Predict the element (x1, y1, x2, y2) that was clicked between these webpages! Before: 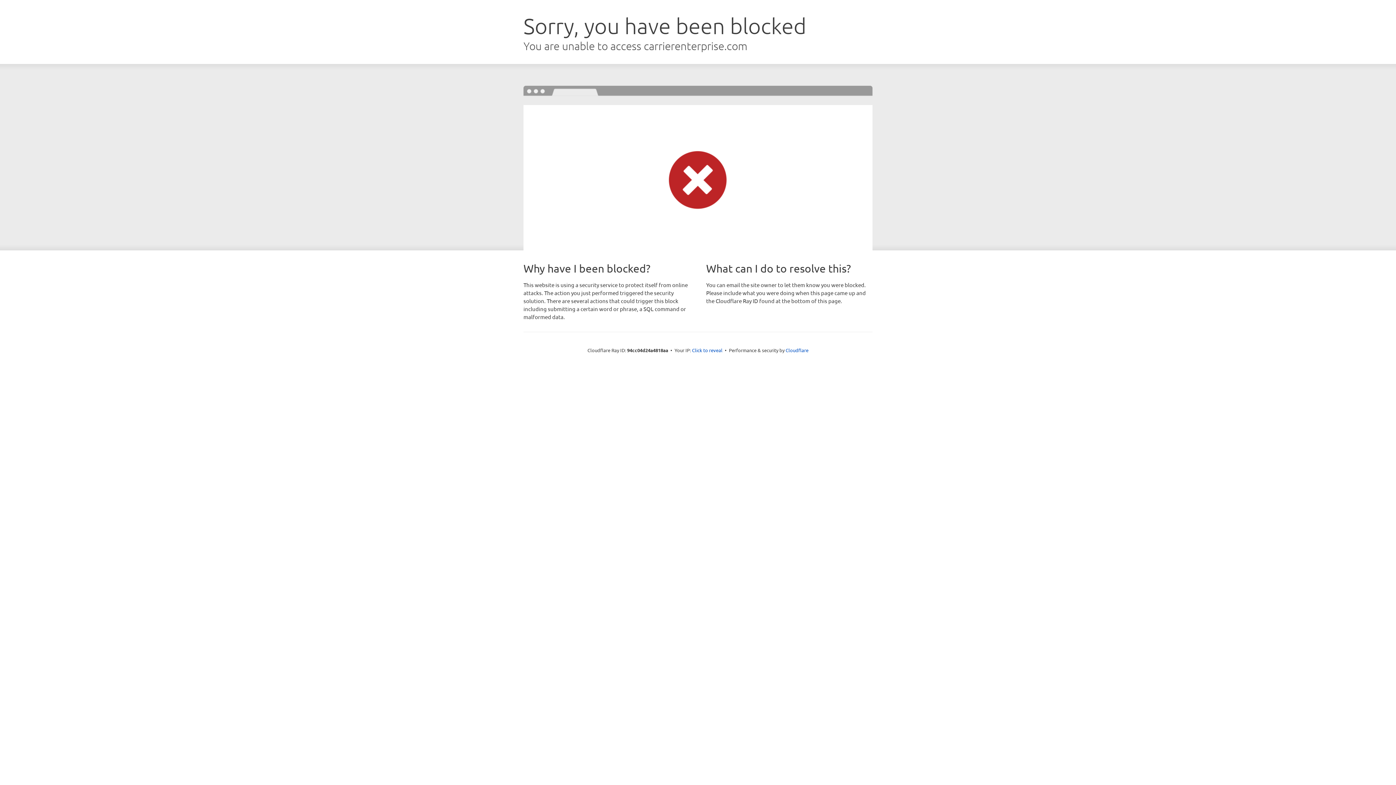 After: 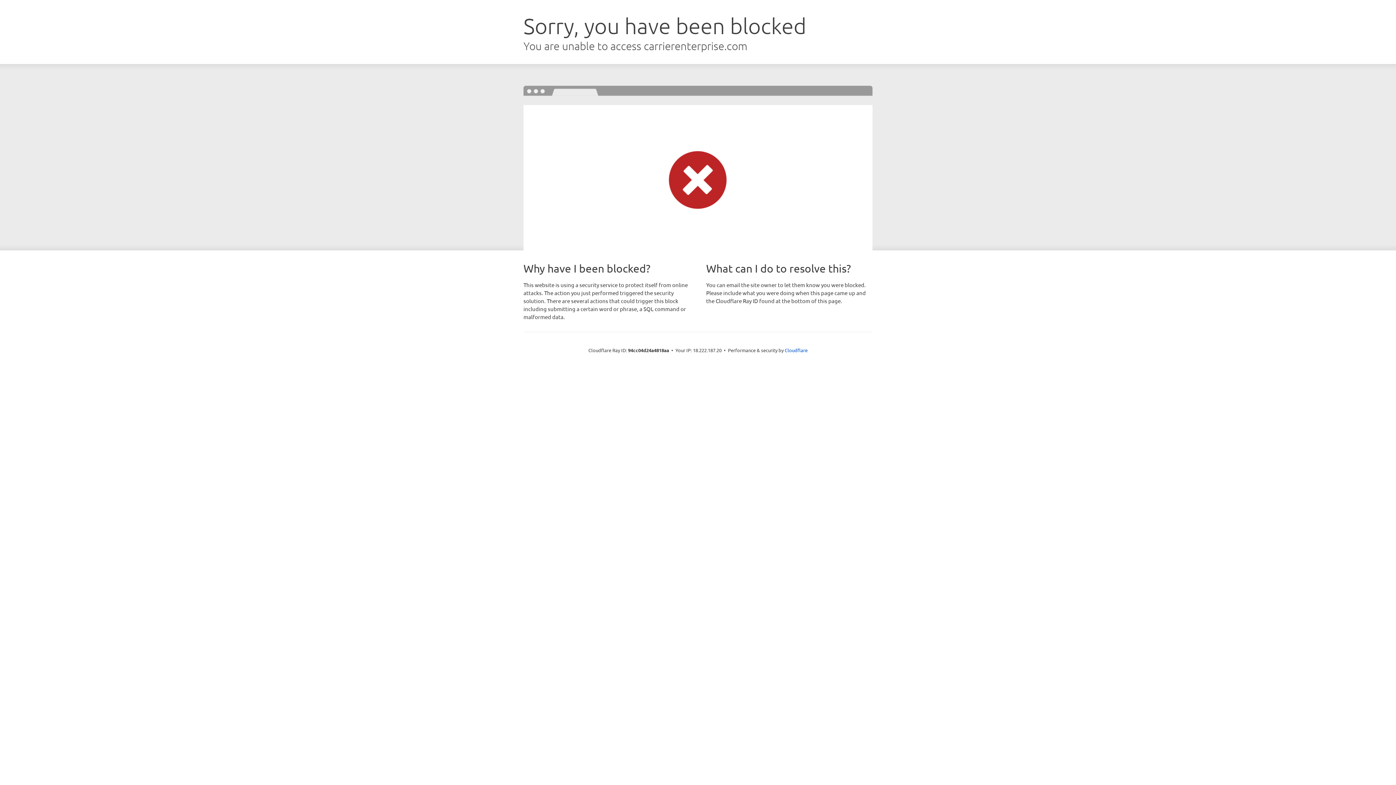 Action: bbox: (692, 346, 722, 353) label: Click to reveal